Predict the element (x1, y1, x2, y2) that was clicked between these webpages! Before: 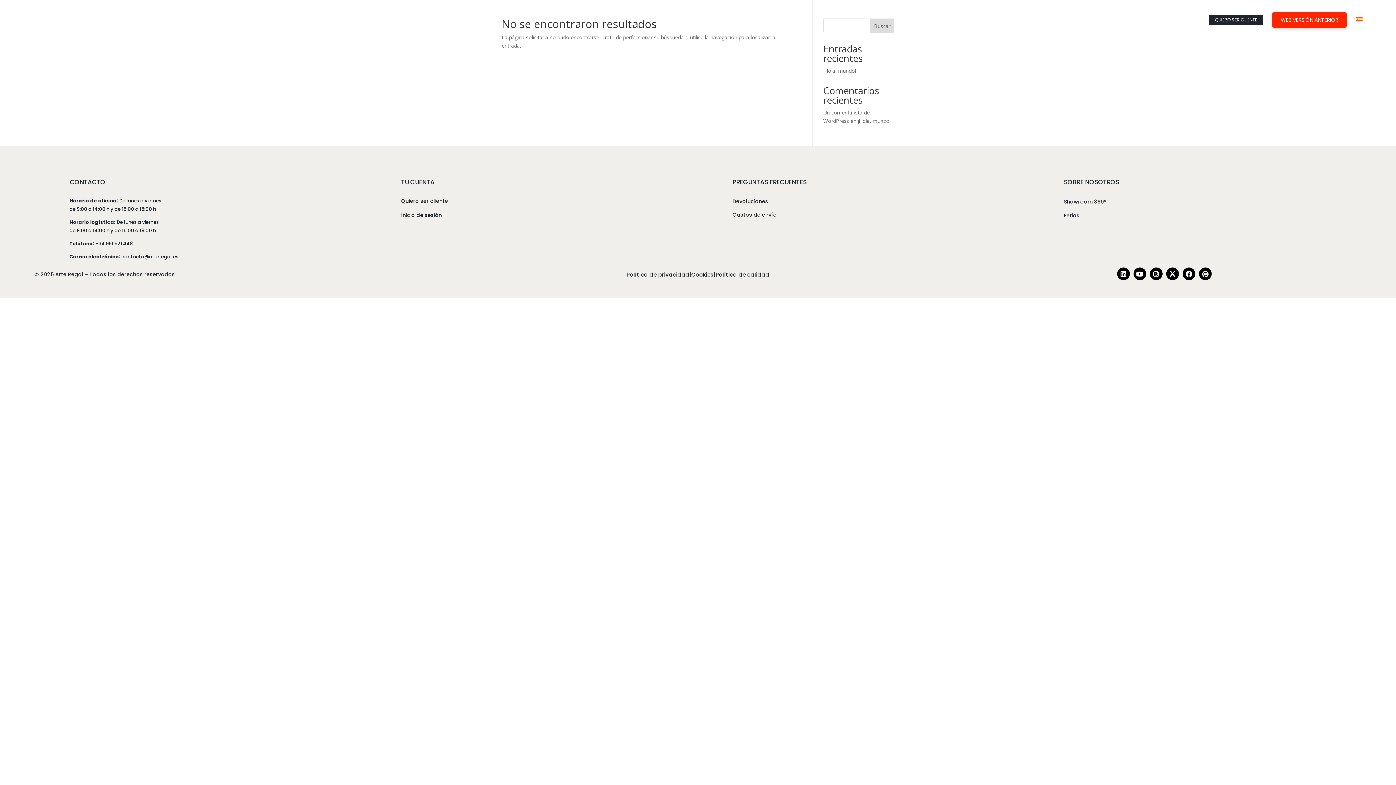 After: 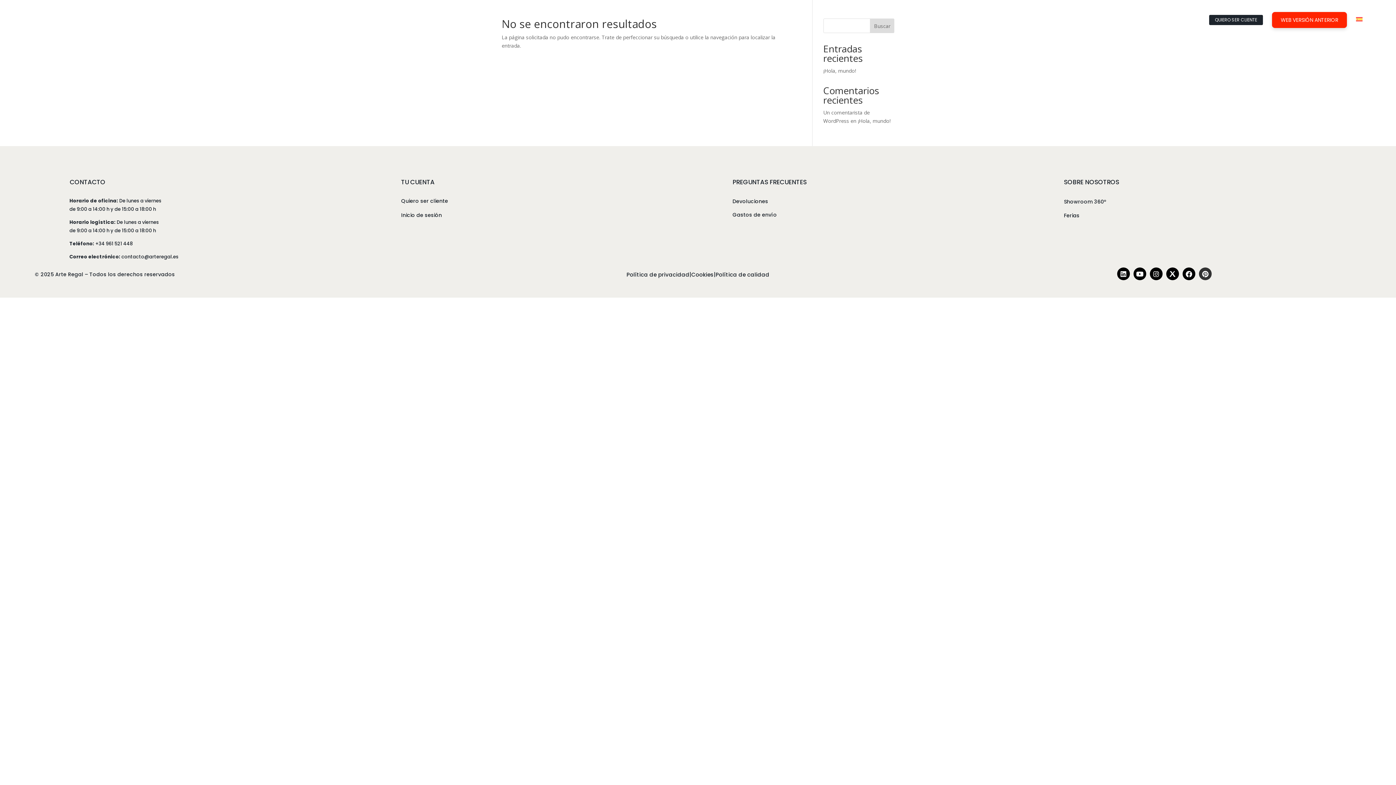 Action: bbox: (1199, 267, 1211, 280)